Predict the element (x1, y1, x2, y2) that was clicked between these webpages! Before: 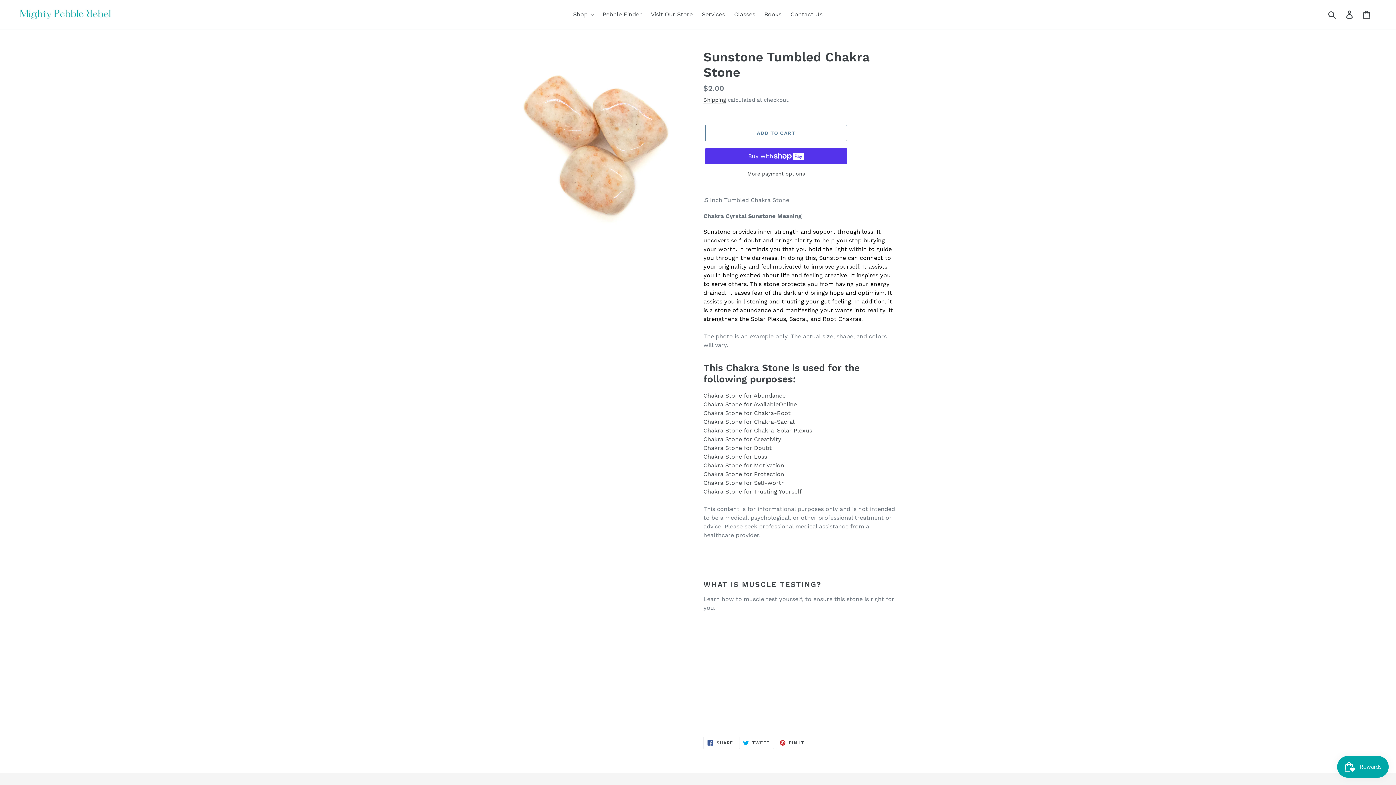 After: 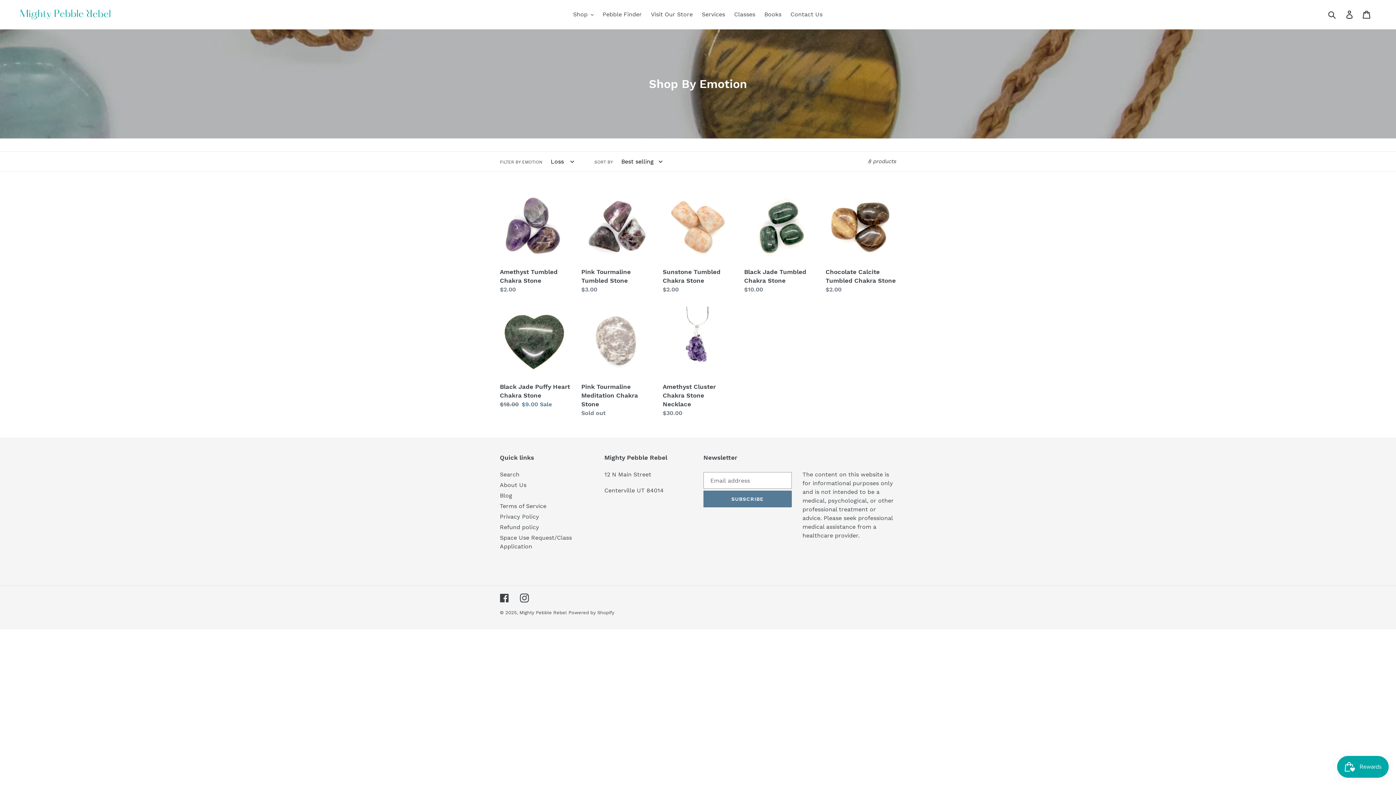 Action: bbox: (703, 453, 767, 460) label: Chakra Stone for Loss